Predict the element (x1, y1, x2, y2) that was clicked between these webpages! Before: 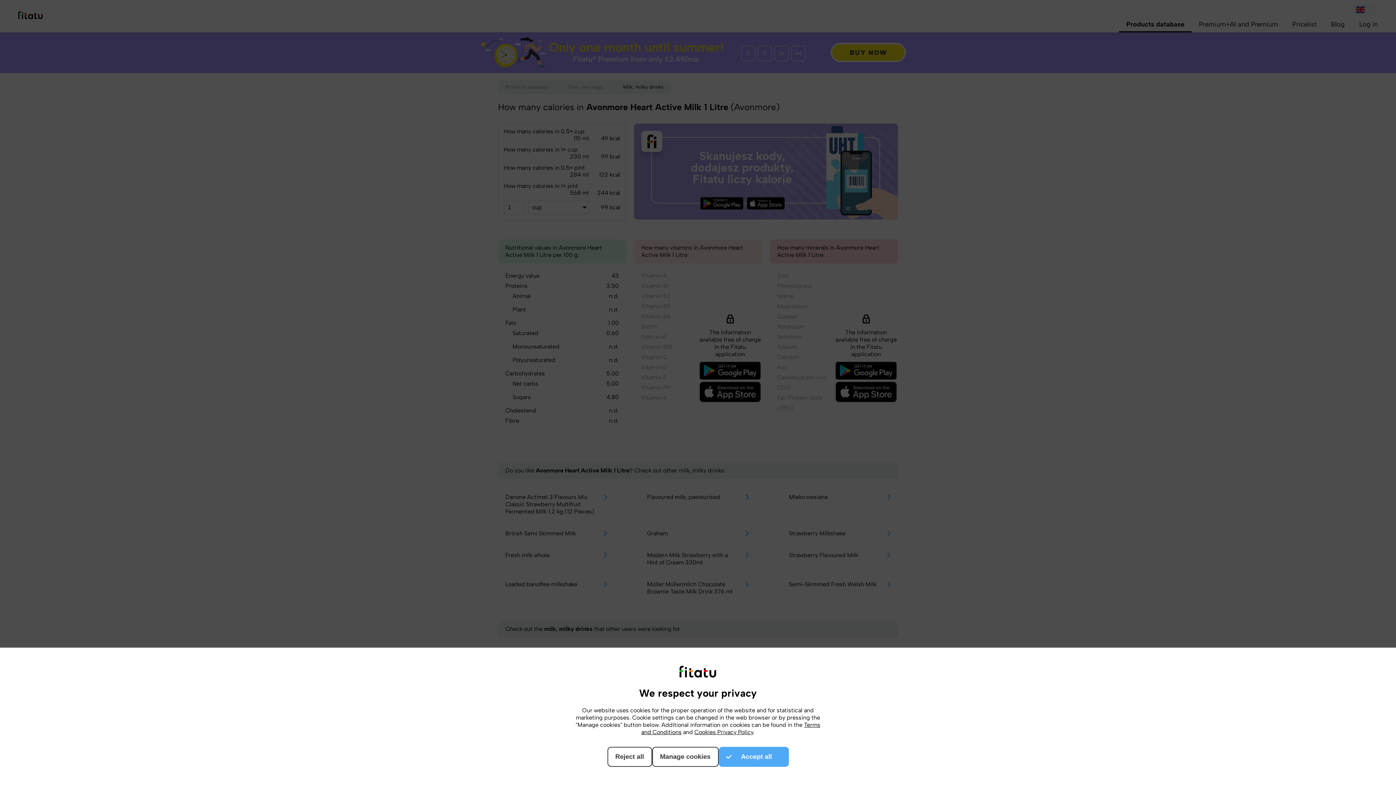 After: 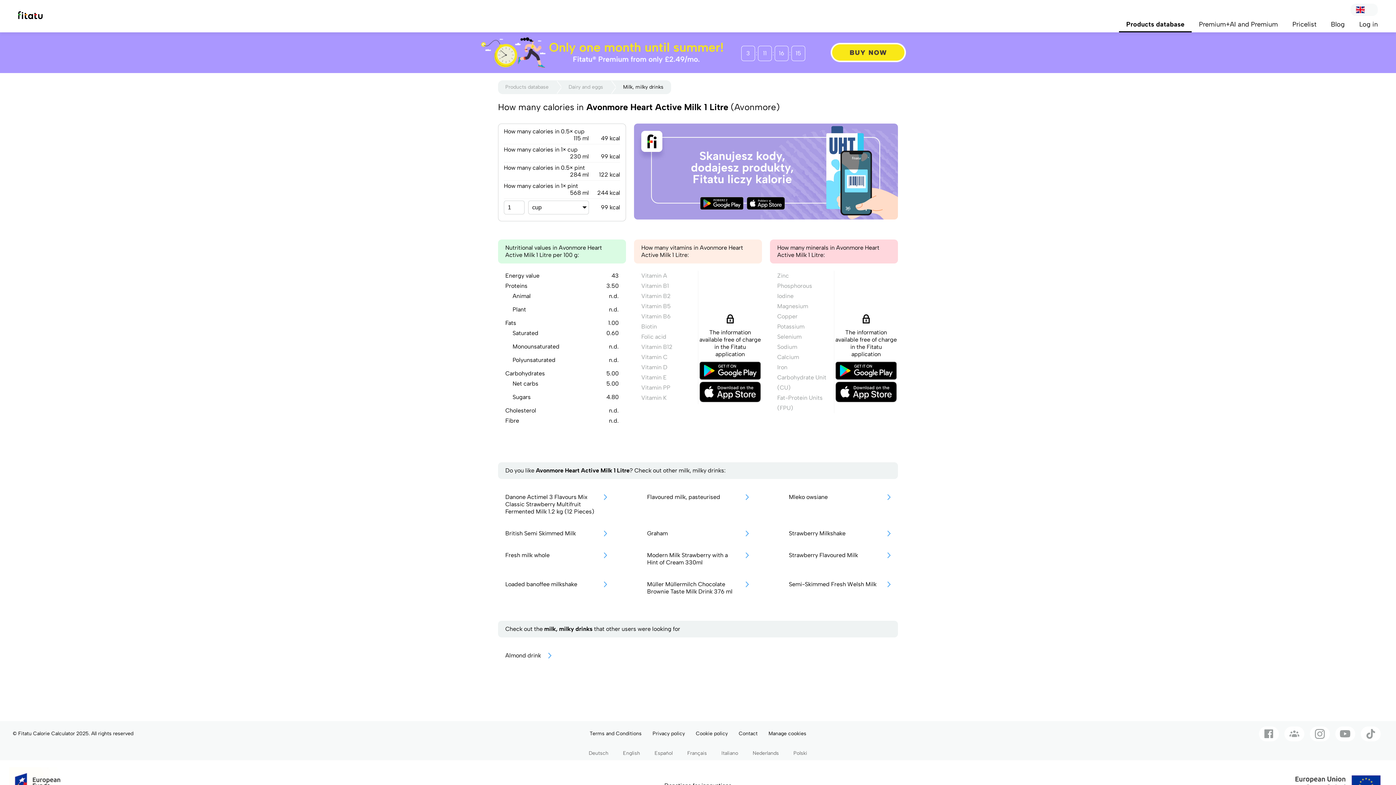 Action: label: Accept all
Accept selected bbox: (718, 747, 788, 767)